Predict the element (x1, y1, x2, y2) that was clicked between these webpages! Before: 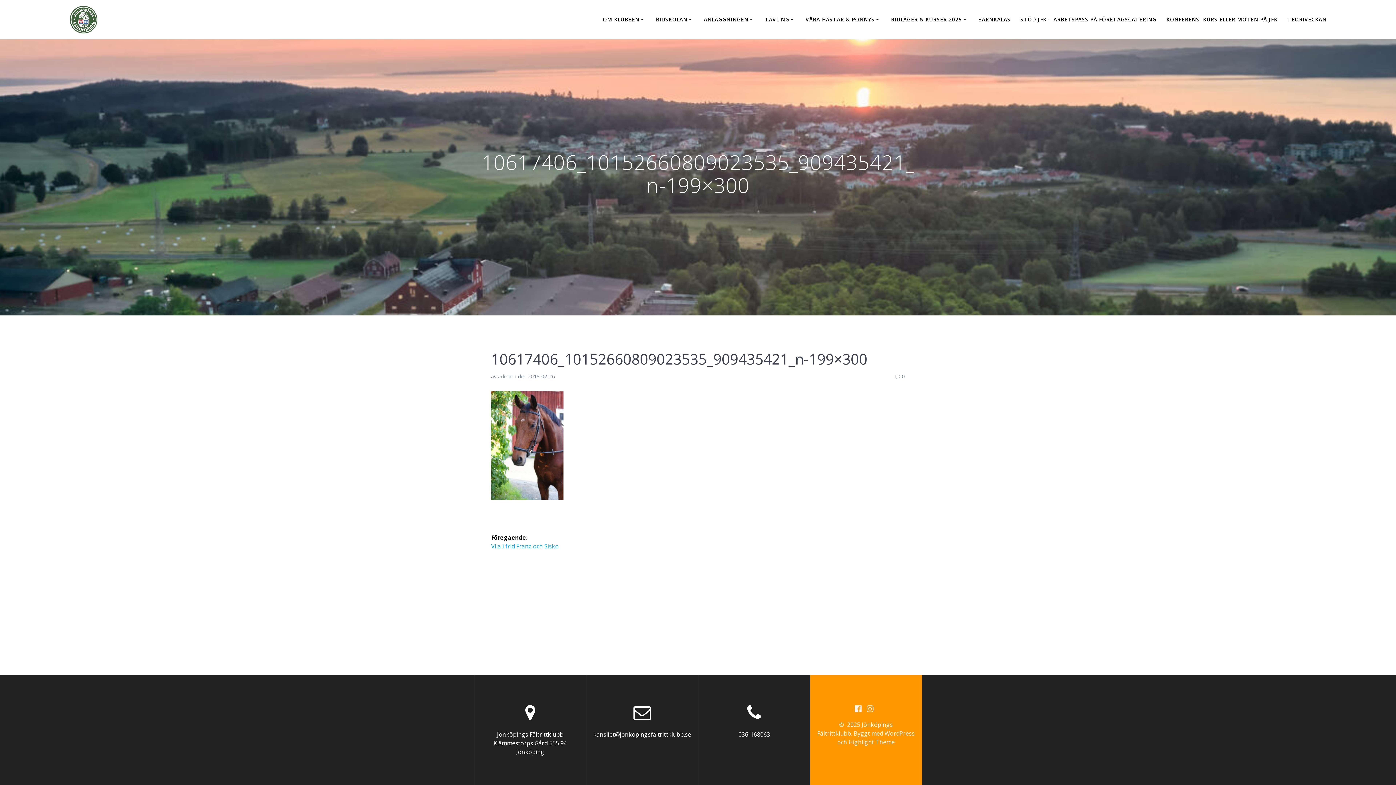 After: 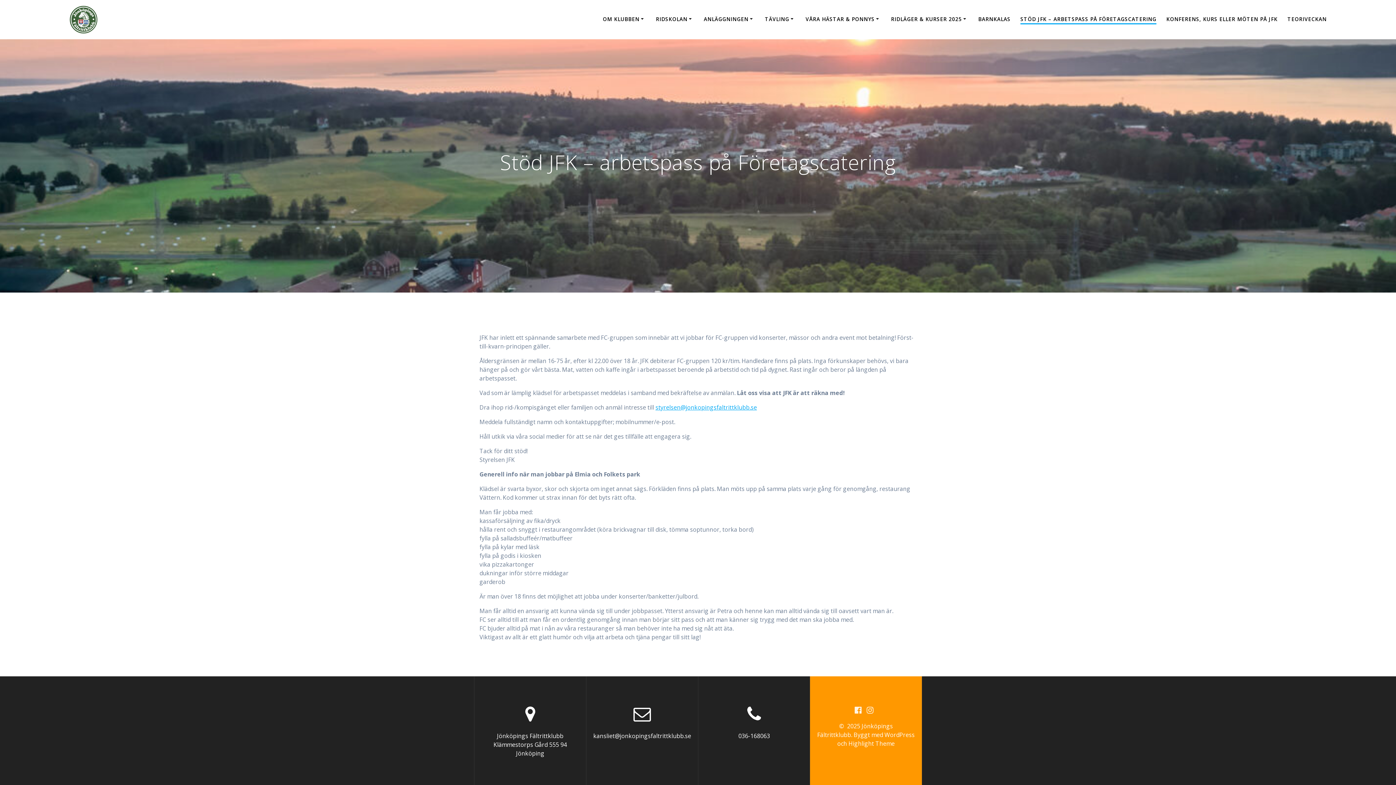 Action: bbox: (1020, 15, 1156, 23) label: STÖD JFK – ARBETSPASS PÅ FÖRETAGSCATERING